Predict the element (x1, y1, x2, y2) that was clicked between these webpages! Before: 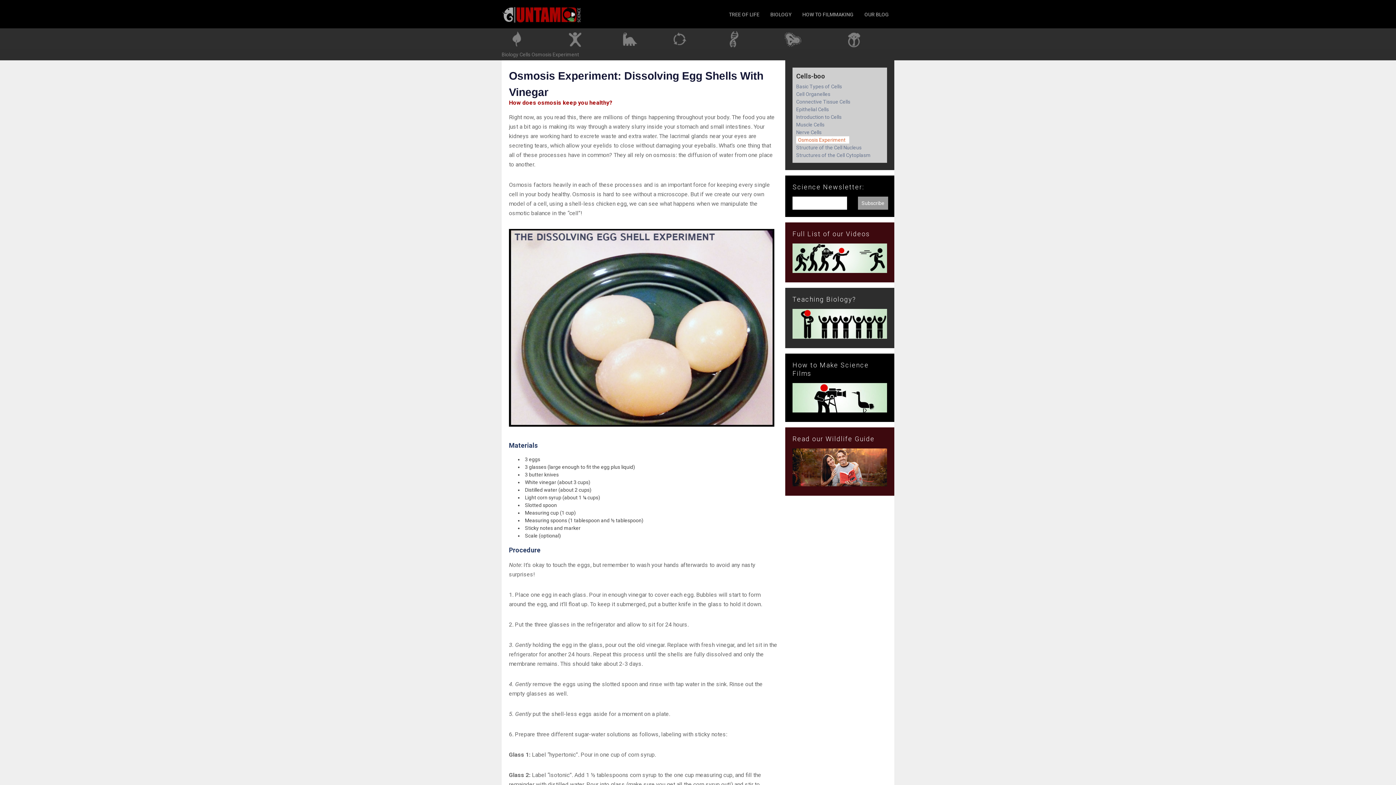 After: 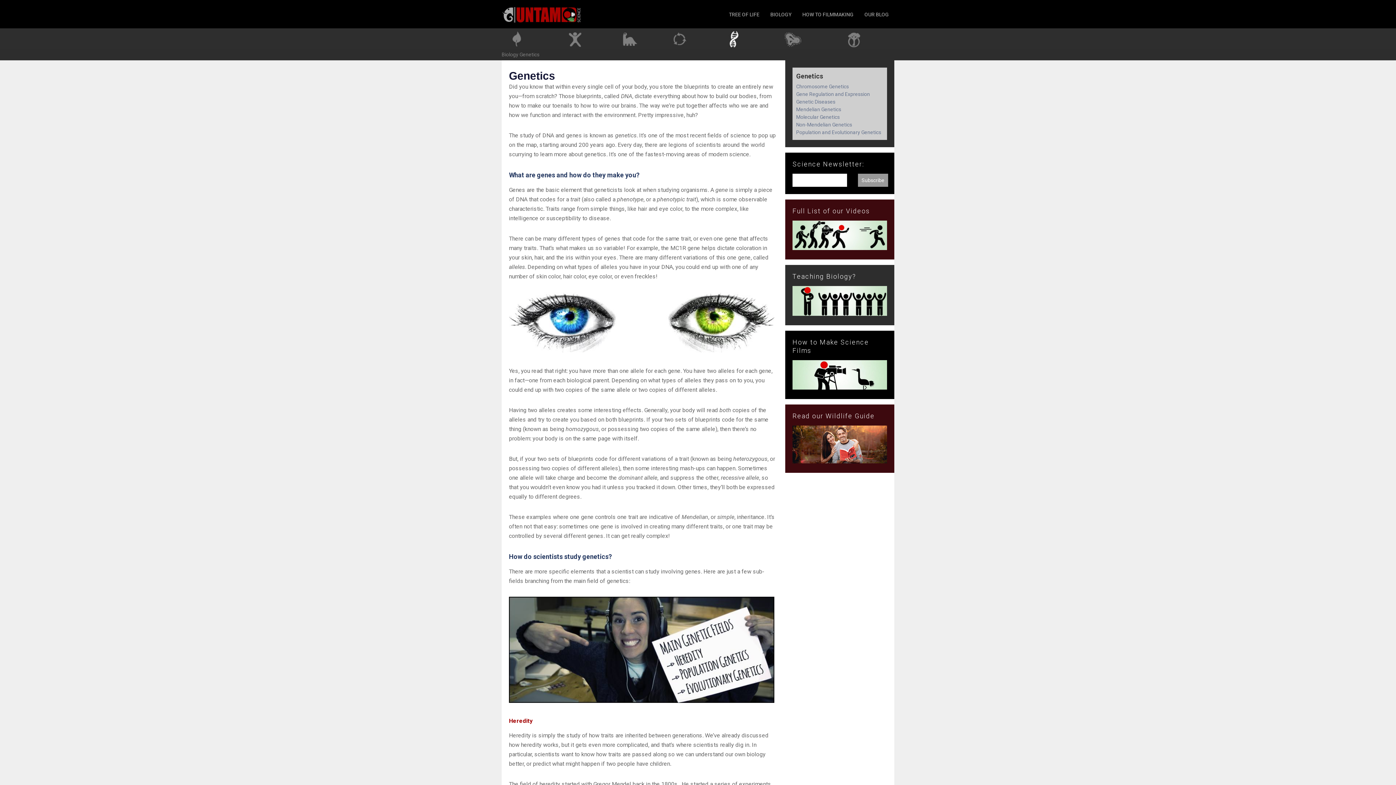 Action: bbox: (720, 28, 756, 47) label: Genetics